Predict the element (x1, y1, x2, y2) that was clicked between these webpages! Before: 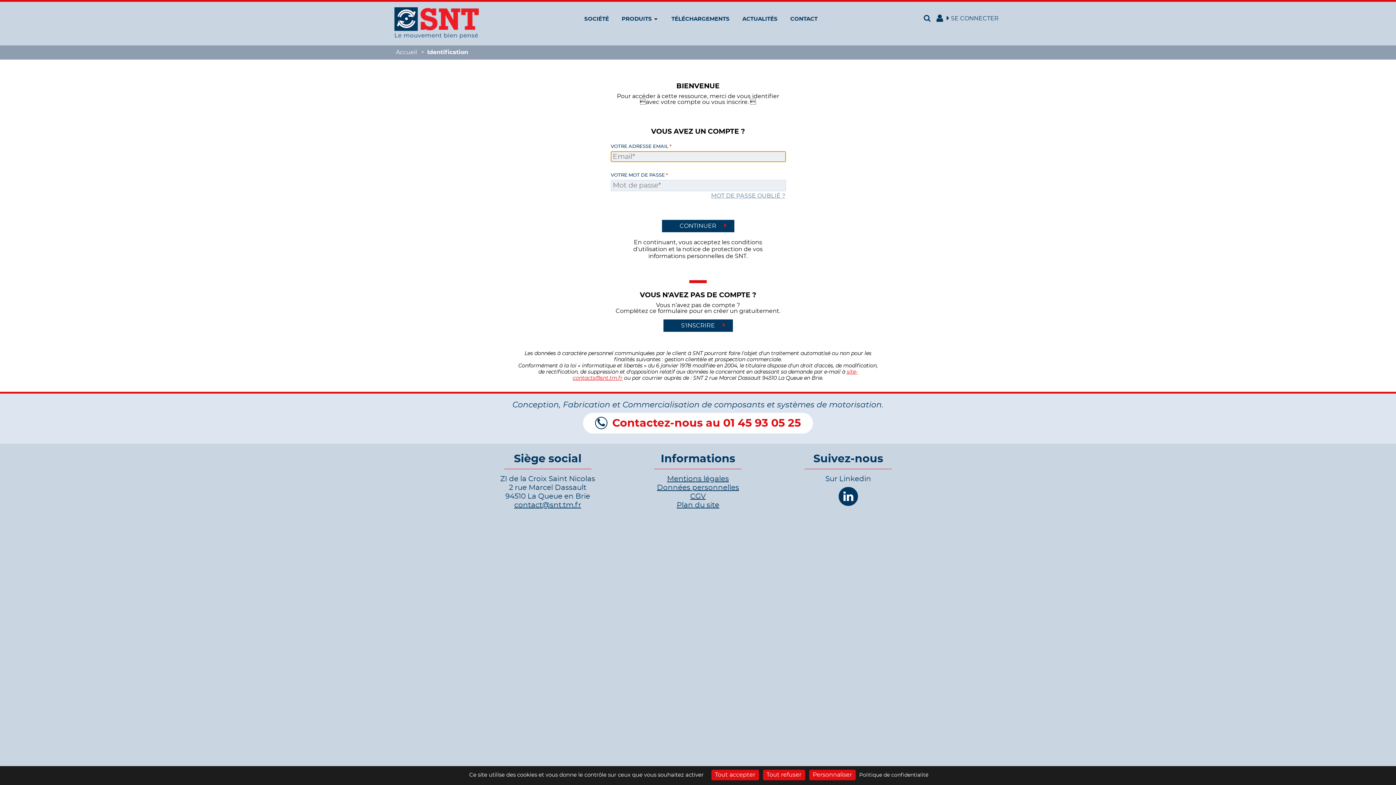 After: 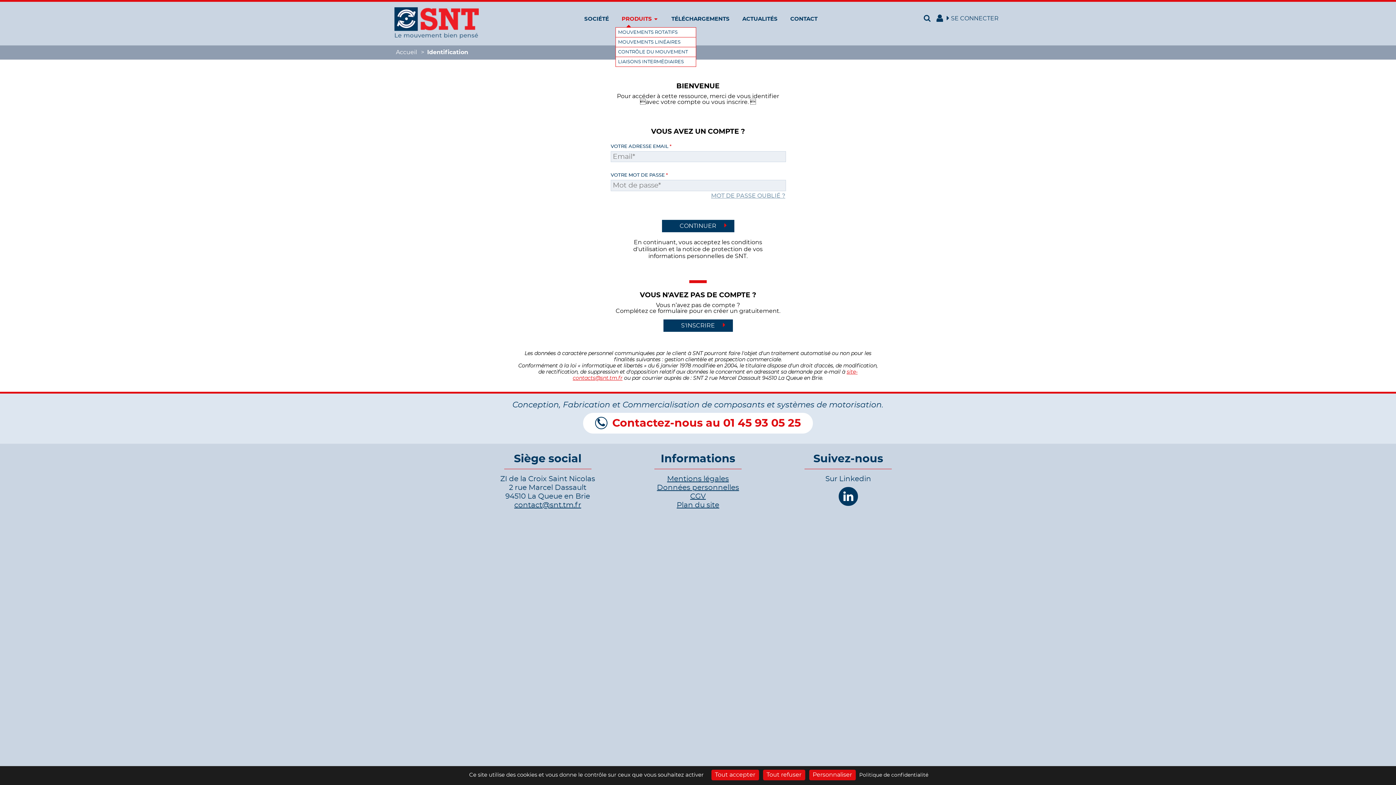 Action: label: PRODUITS bbox: (621, 10, 658, 27)